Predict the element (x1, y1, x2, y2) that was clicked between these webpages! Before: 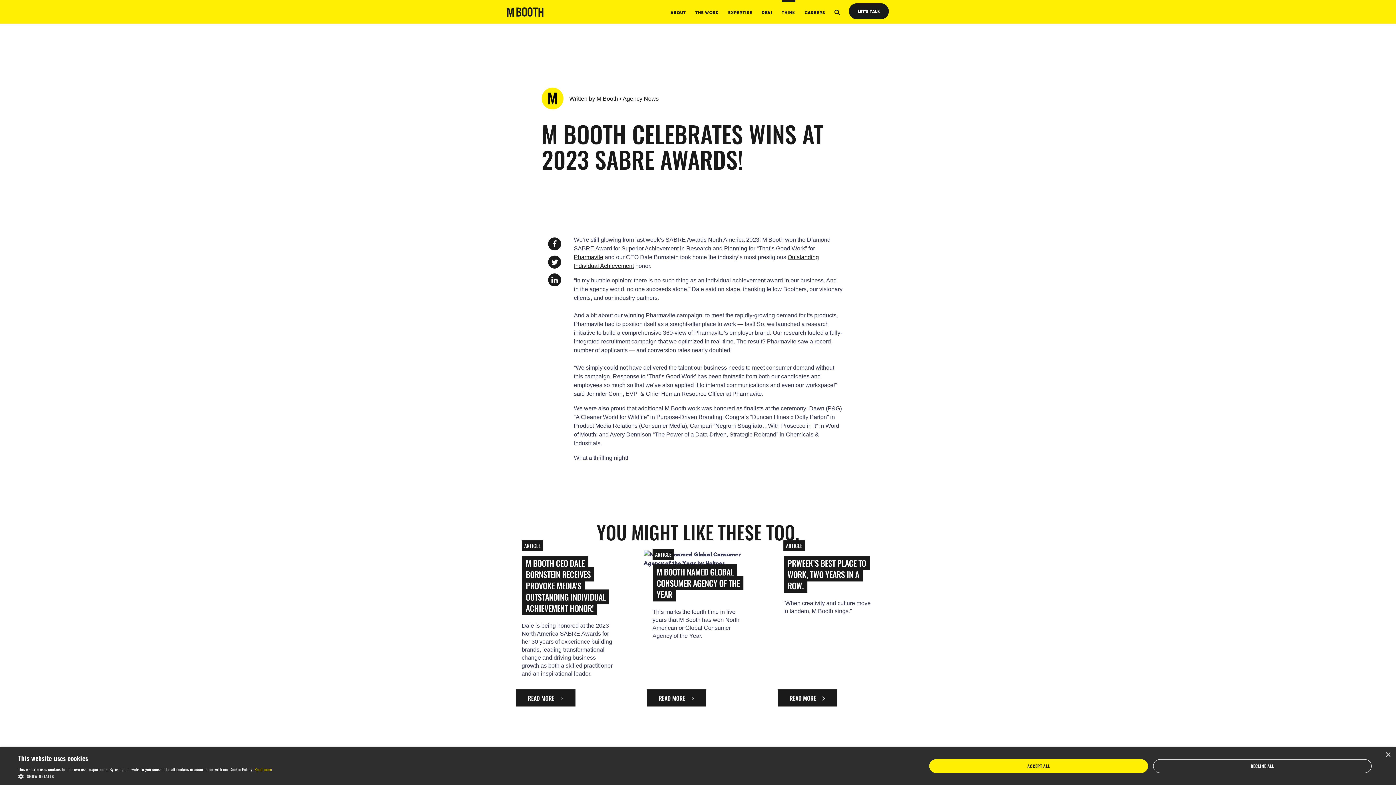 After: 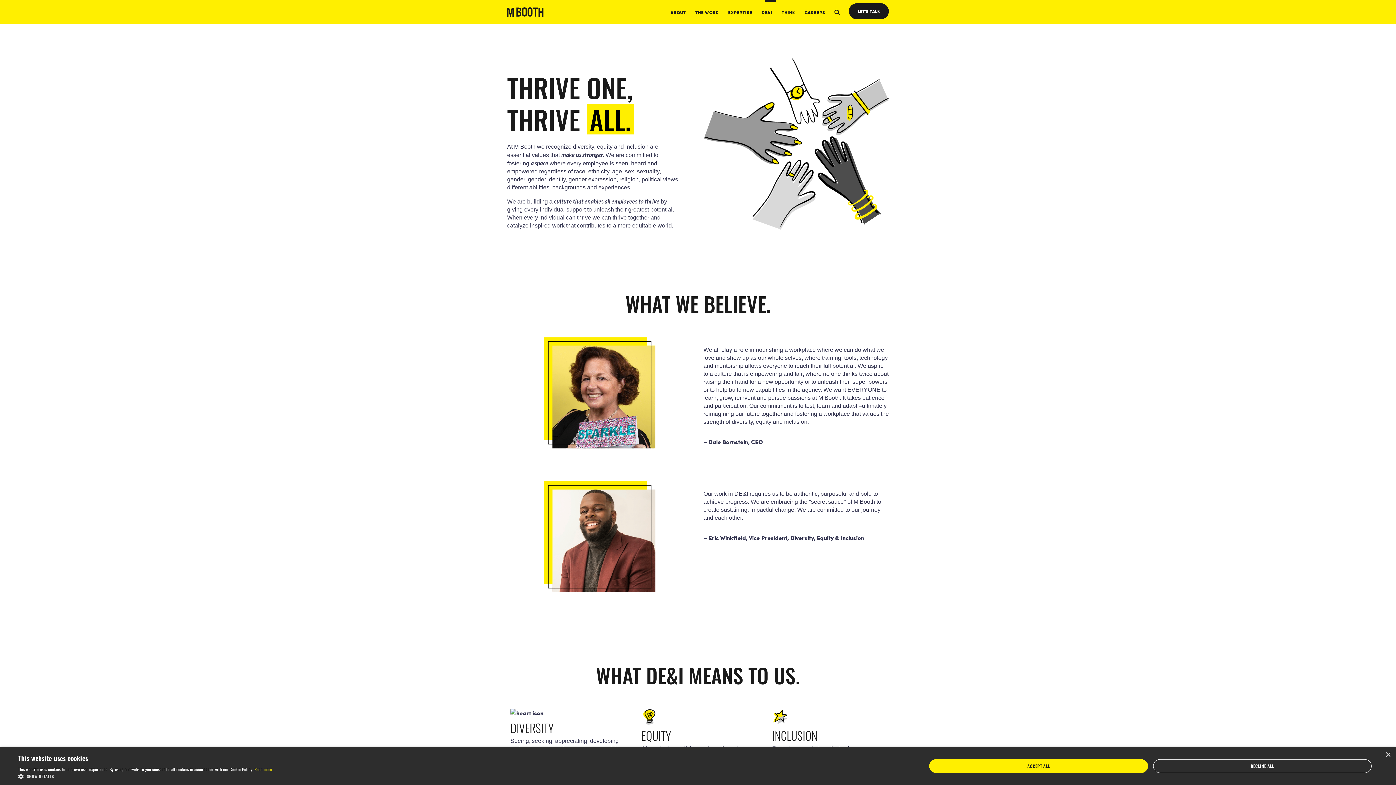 Action: label: DE&I bbox: (761, 8, 772, 15)